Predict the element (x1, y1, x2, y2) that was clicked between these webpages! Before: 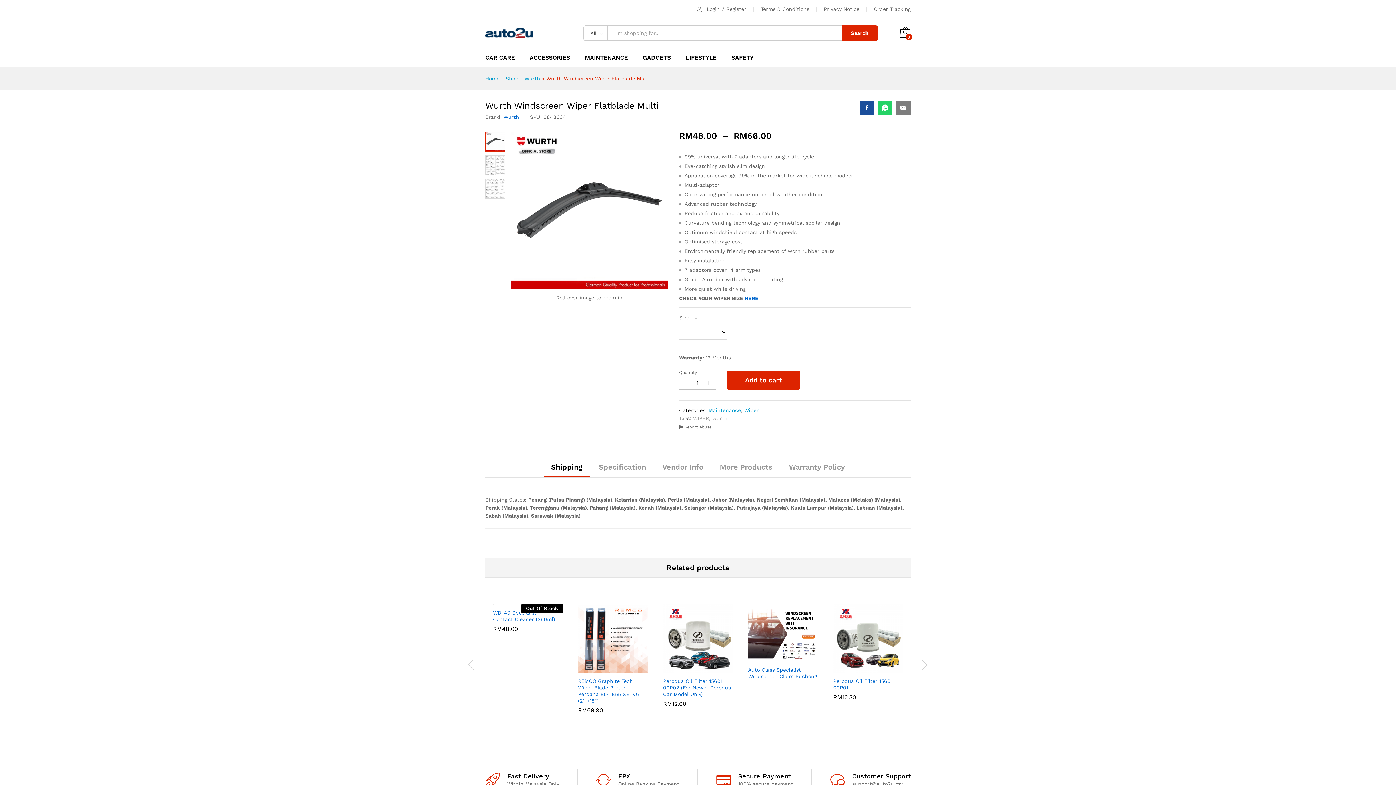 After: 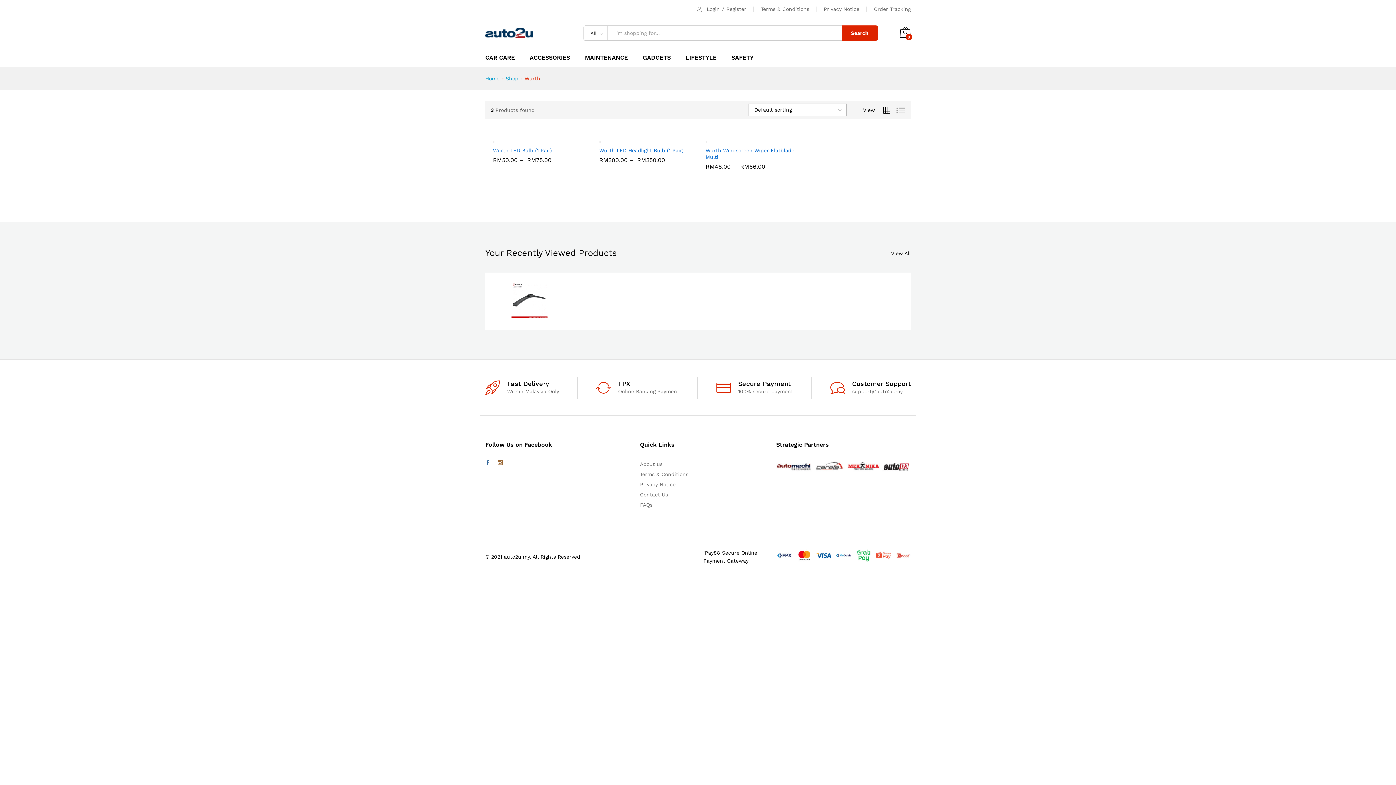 Action: bbox: (524, 75, 540, 81) label: Wurth